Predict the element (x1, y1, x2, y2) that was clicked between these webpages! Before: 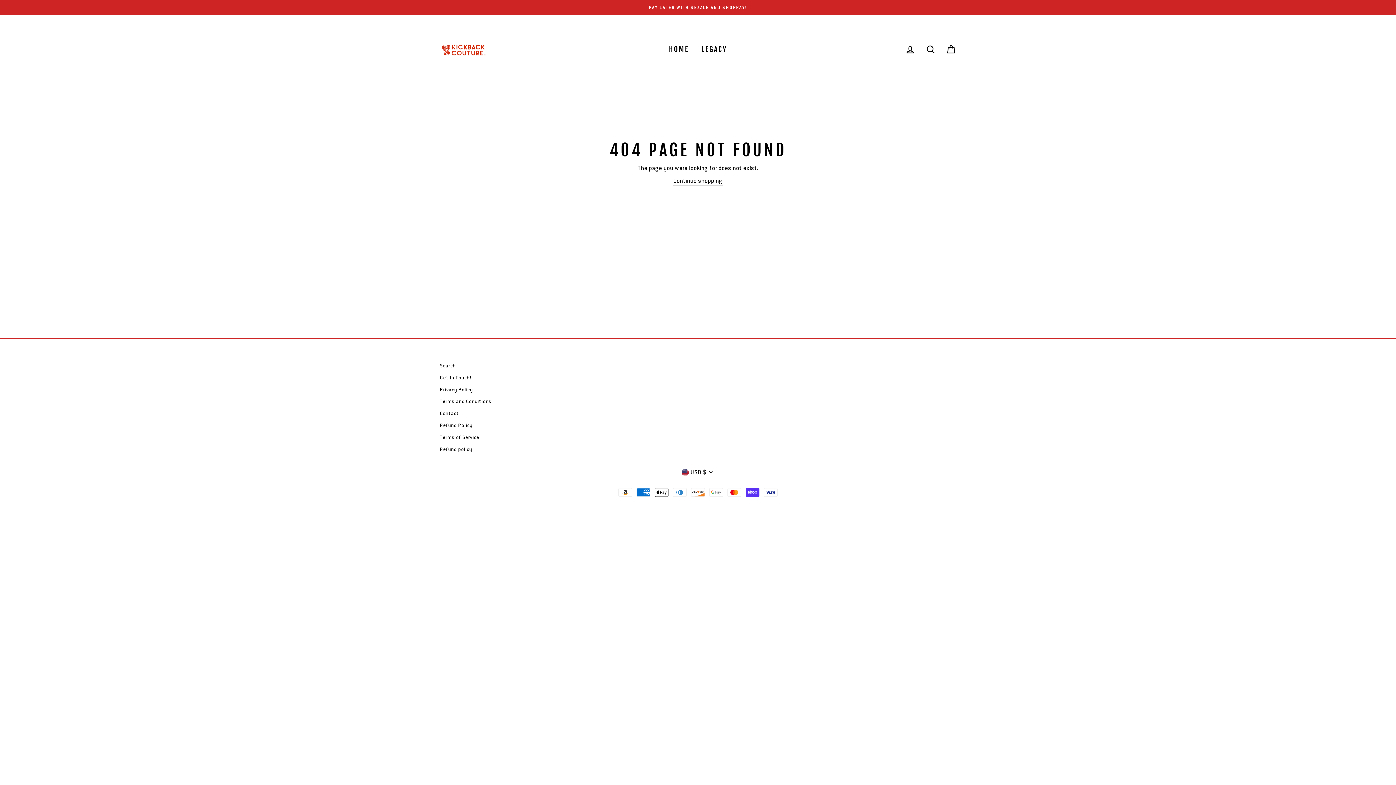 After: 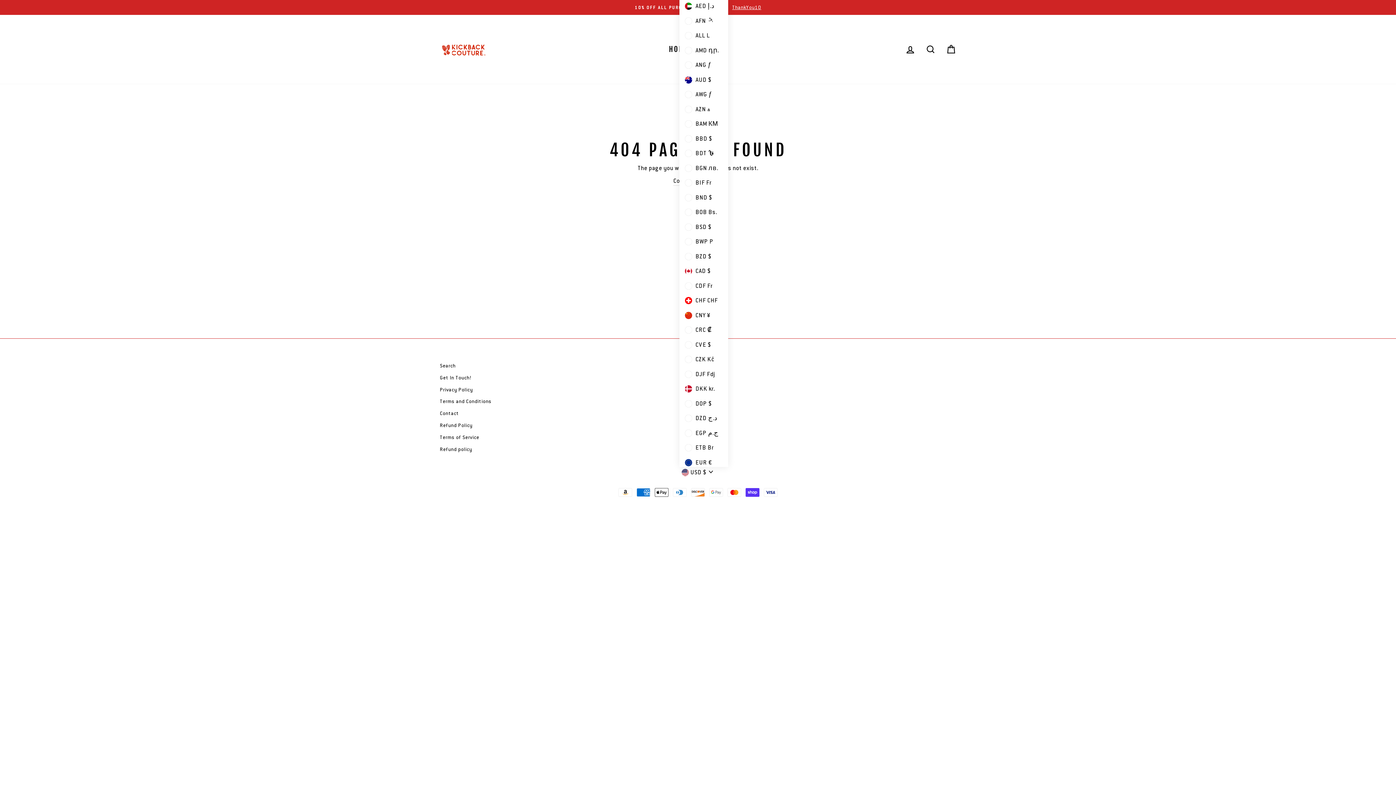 Action: label:  USD $ bbox: (679, 467, 716, 477)